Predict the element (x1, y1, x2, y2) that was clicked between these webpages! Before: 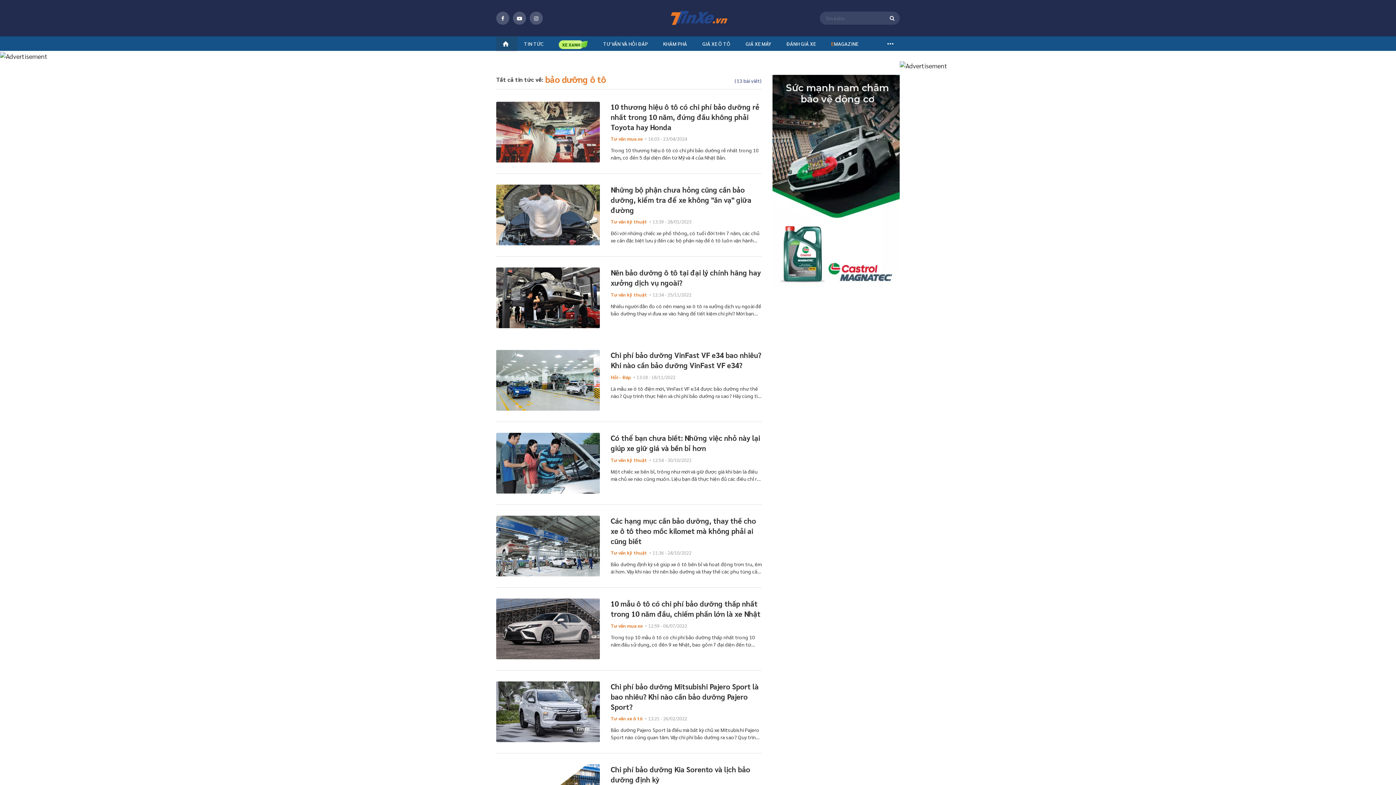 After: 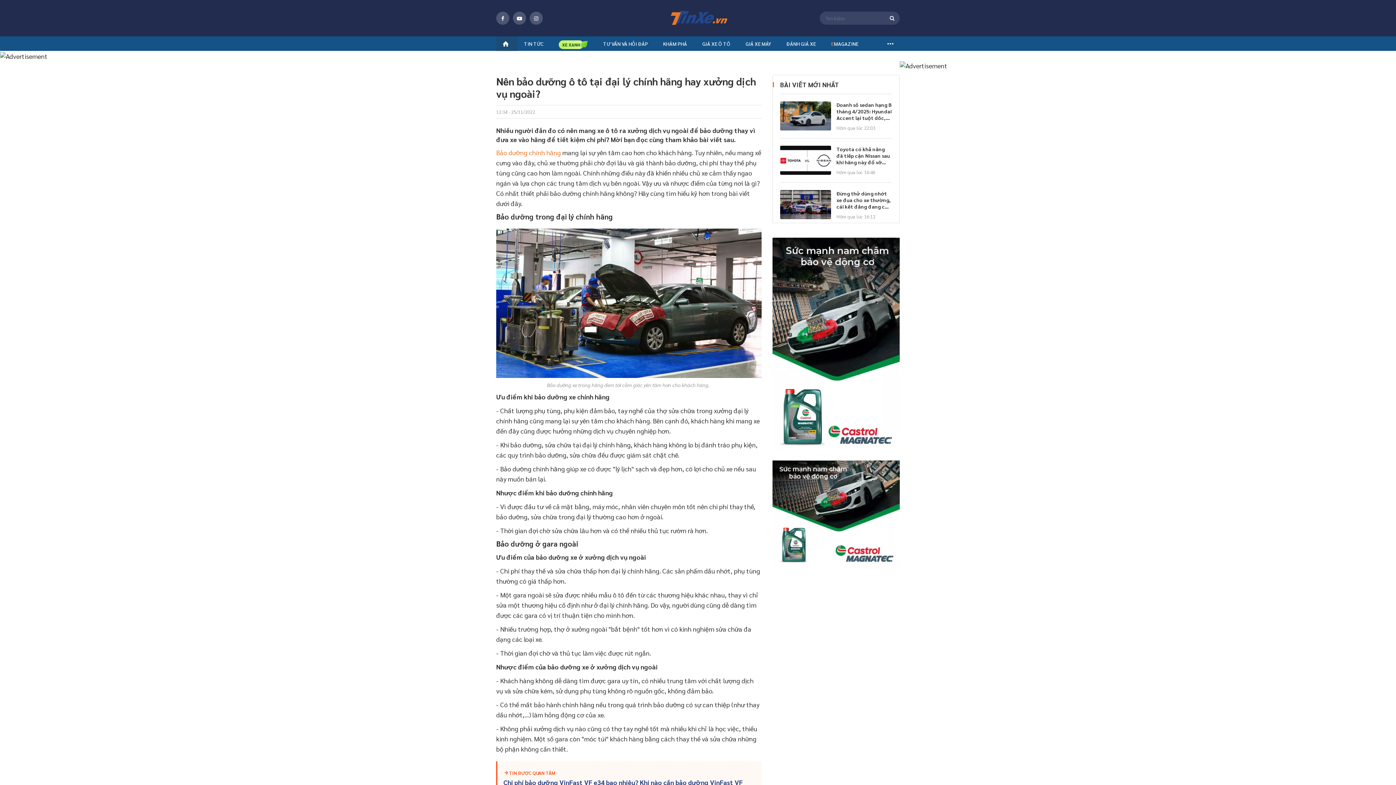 Action: label: Nên bảo dưỡng ô tô tại đại lý chính hãng hay xưởng dịch vụ ngoài? bbox: (610, 267, 761, 288)